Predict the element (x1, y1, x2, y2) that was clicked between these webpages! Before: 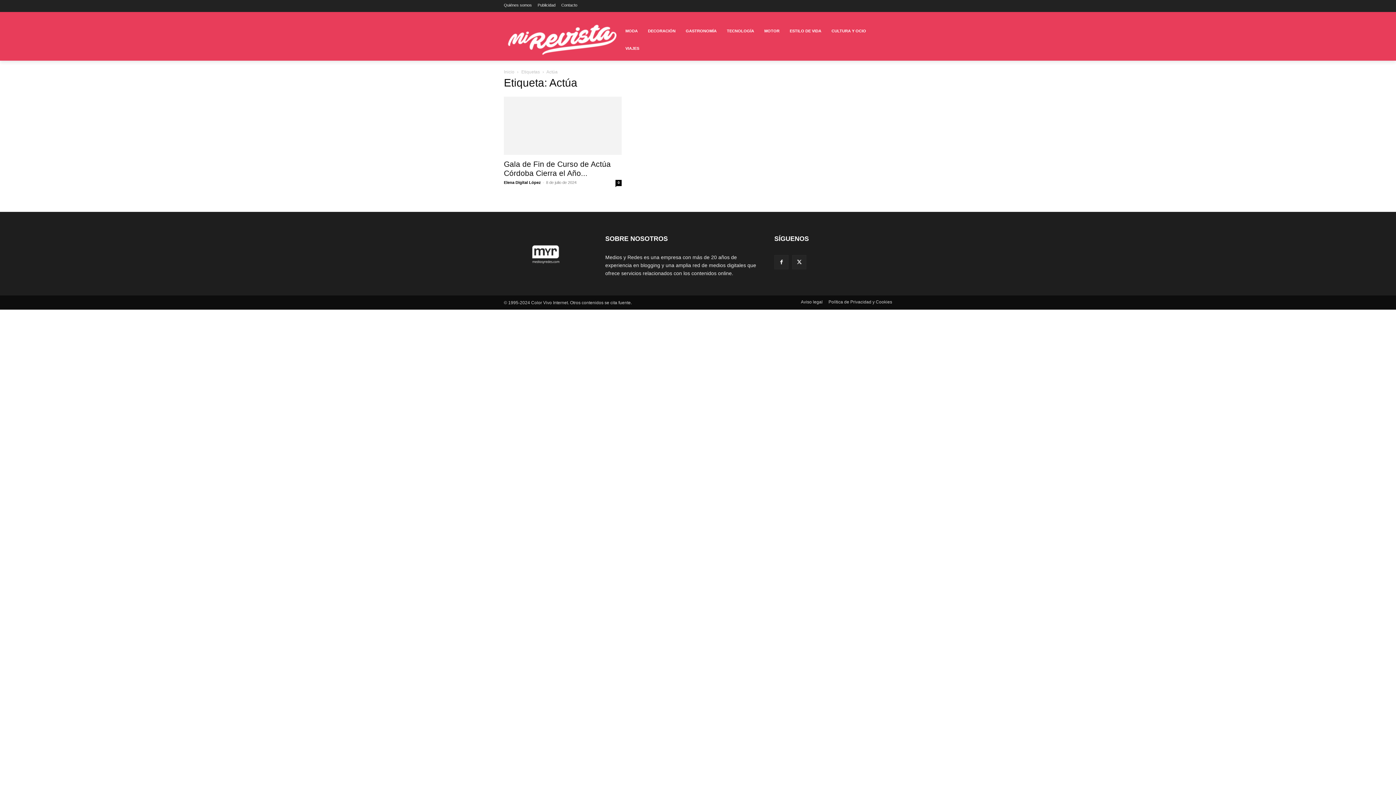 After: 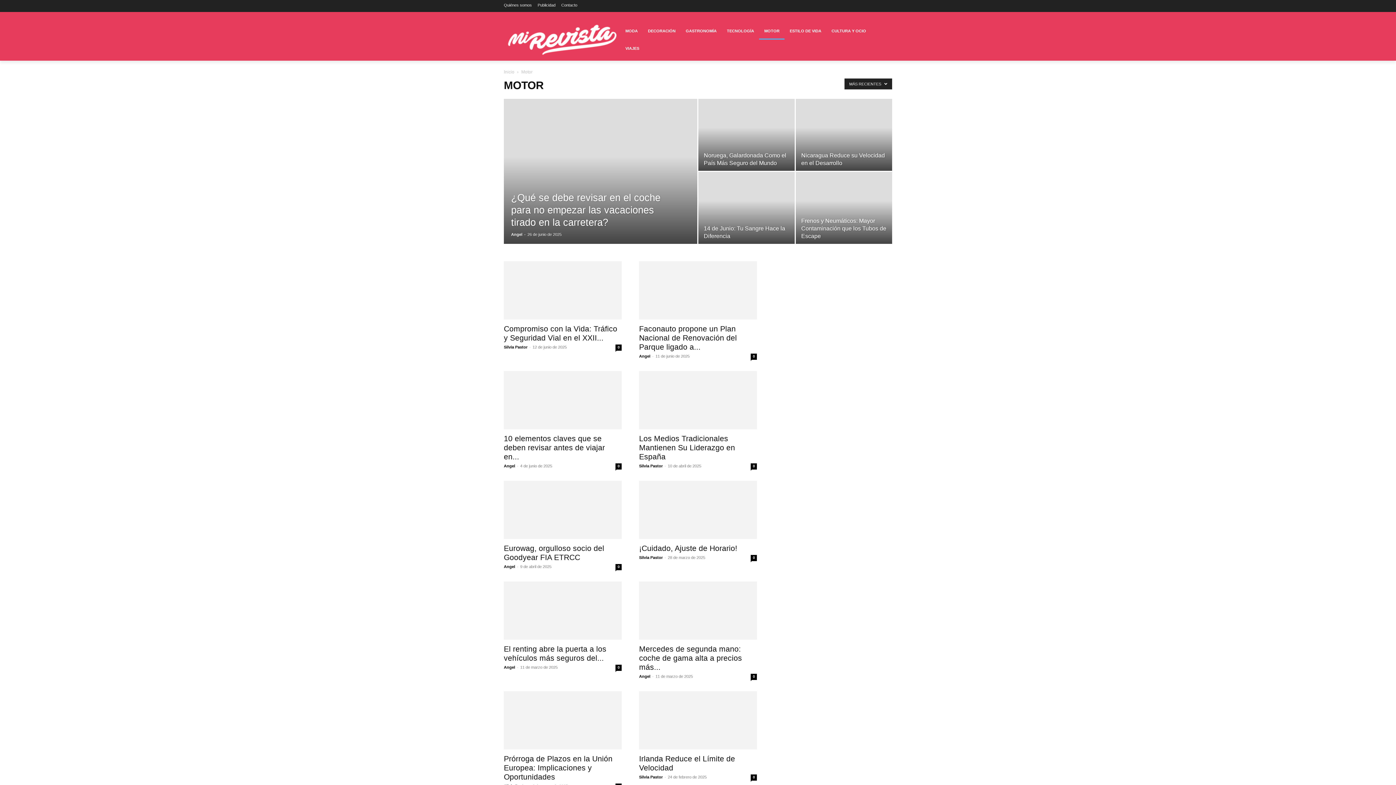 Action: bbox: (759, 22, 784, 39) label: MOTOR